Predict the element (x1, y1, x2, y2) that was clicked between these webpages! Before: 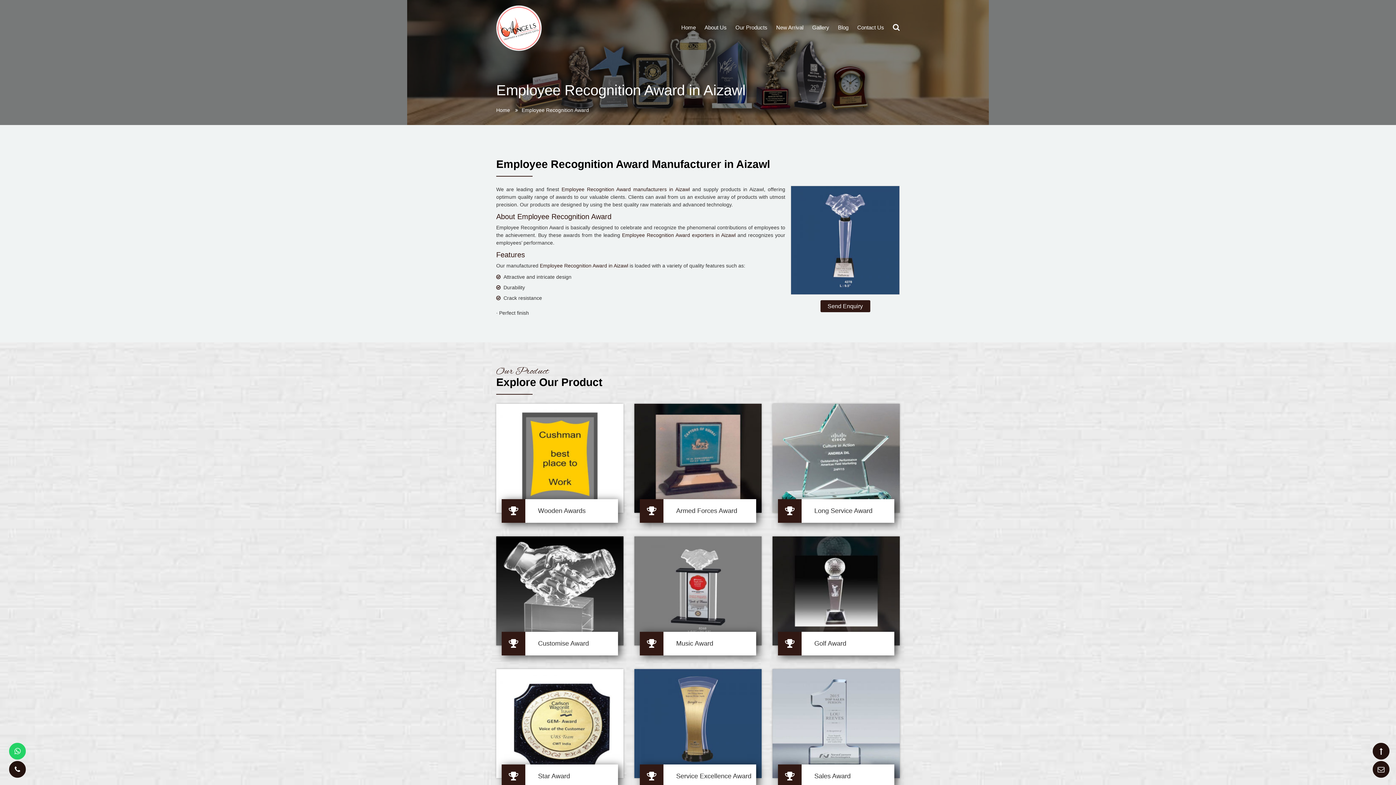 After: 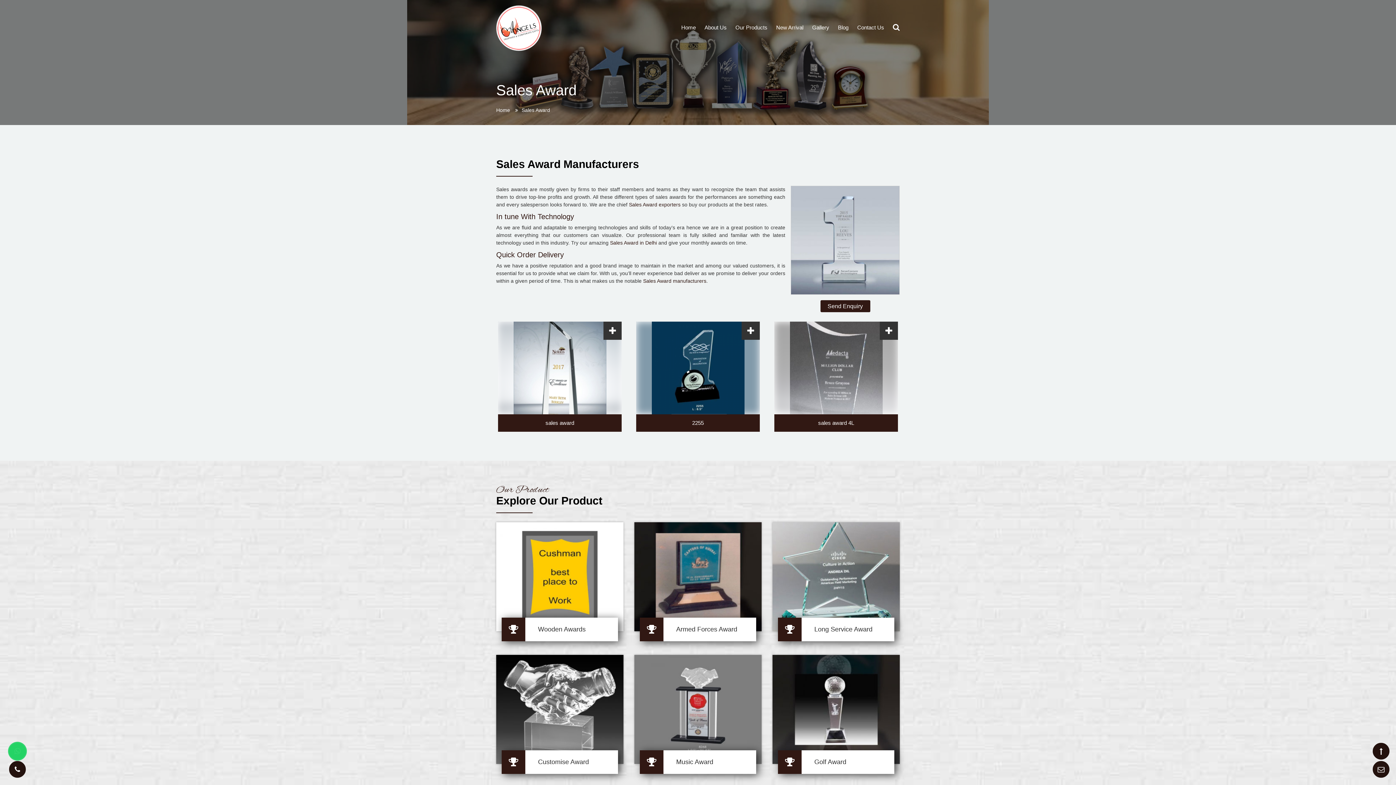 Action: bbox: (814, 772, 850, 780) label: Sales Award